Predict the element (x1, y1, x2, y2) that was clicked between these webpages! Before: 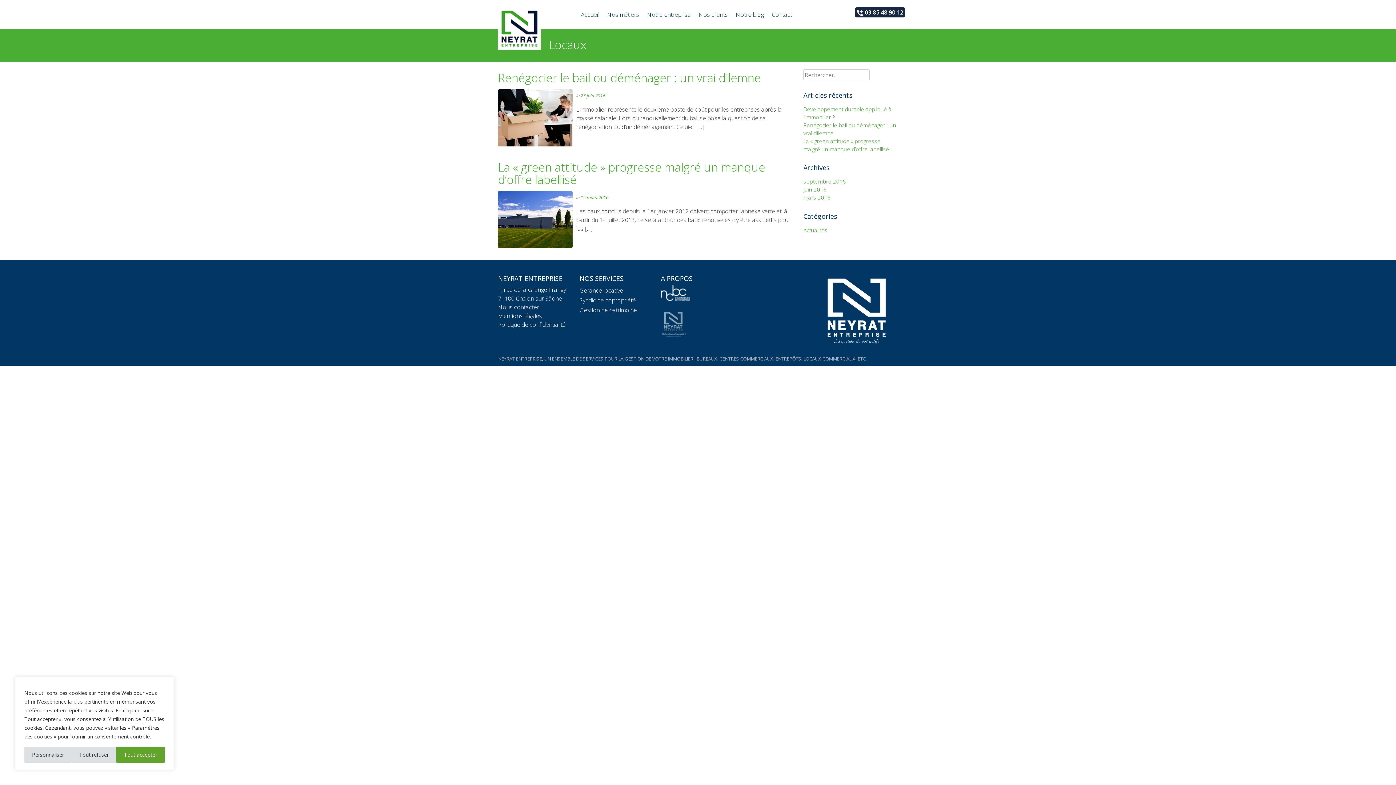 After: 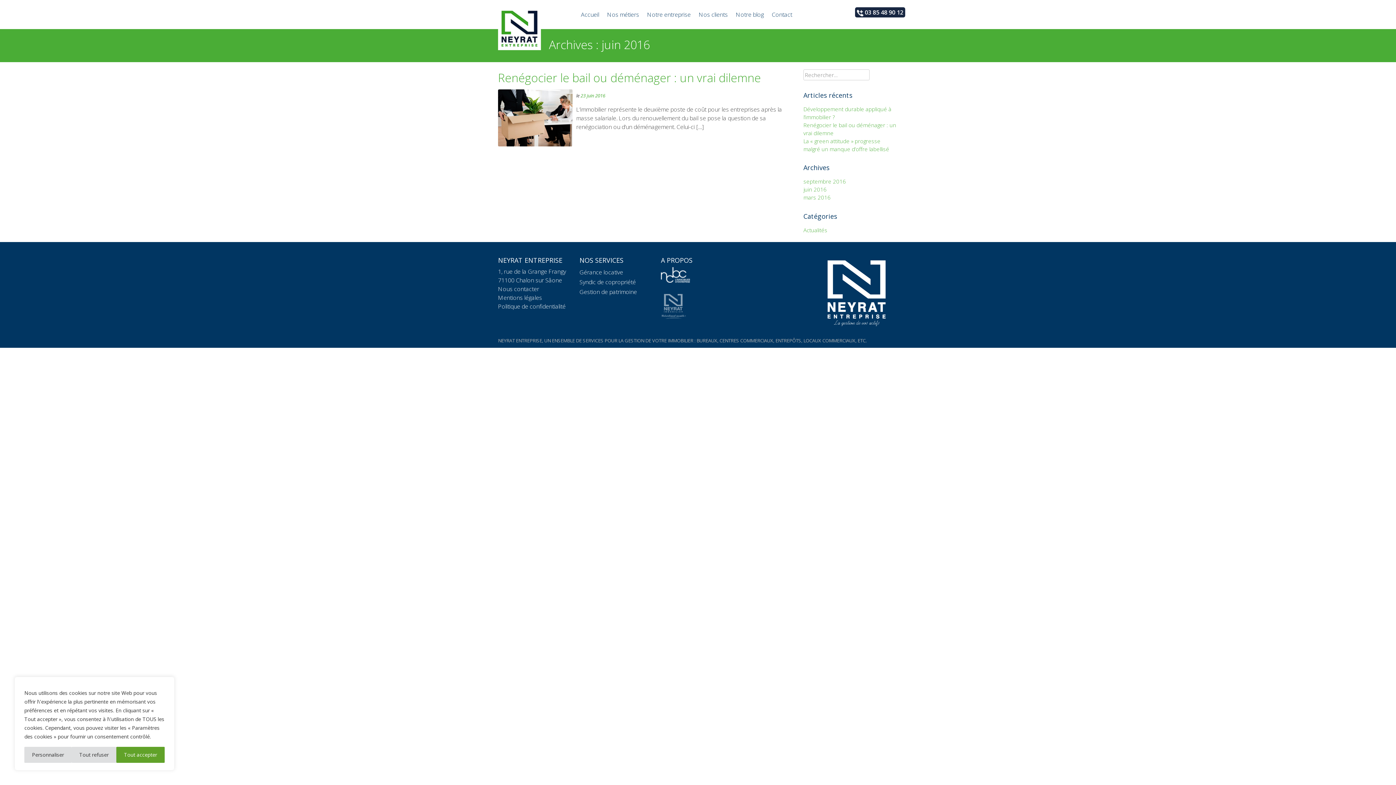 Action: label: juin 2016 bbox: (803, 185, 826, 193)